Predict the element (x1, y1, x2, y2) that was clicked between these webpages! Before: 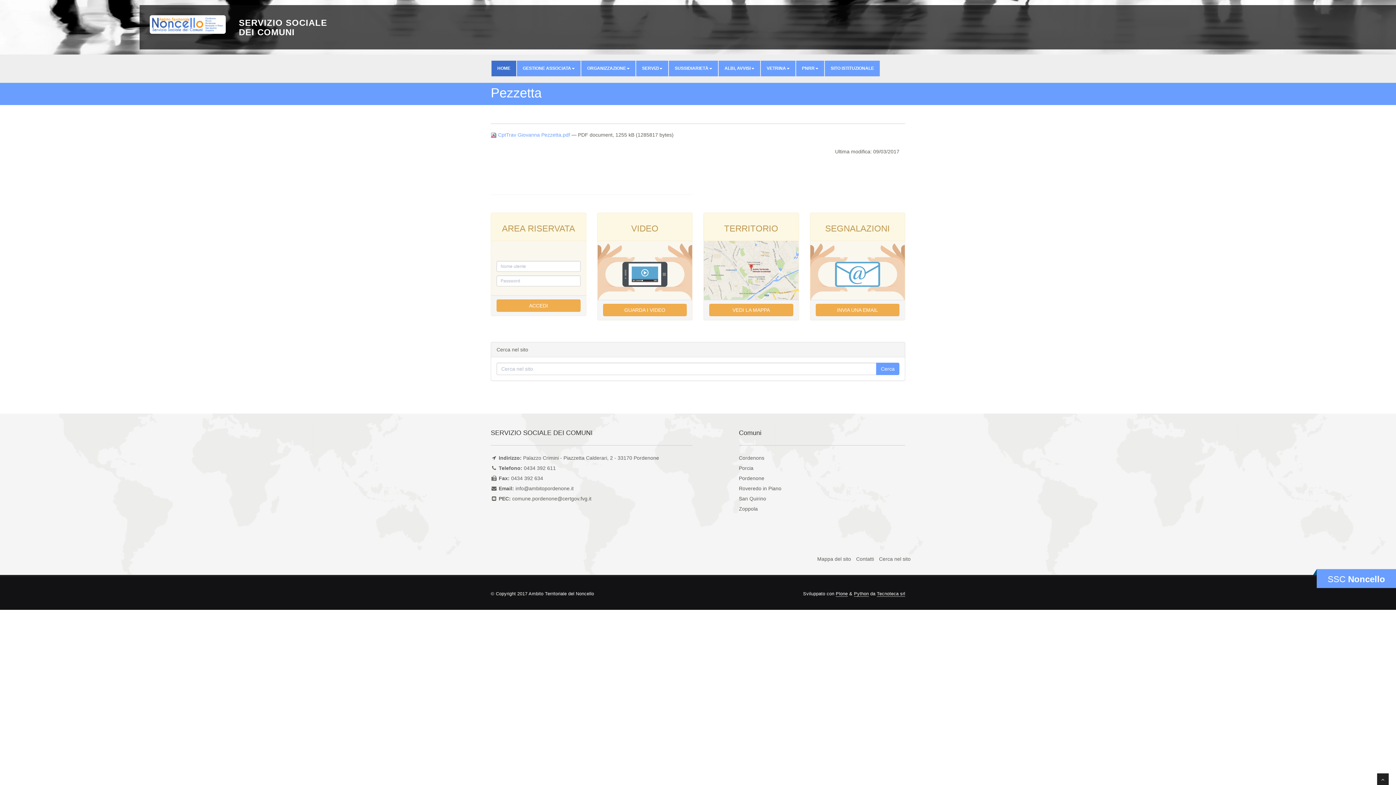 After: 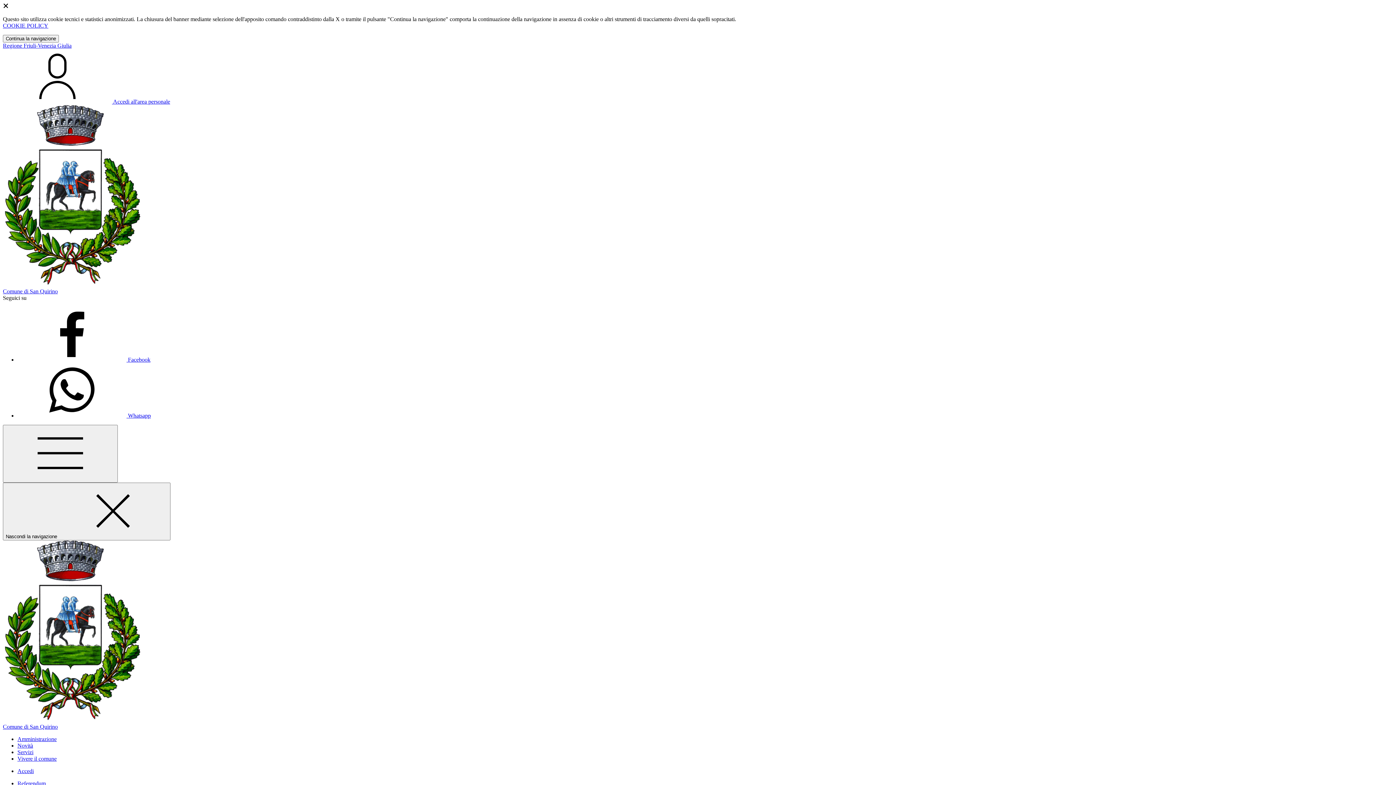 Action: label: San Quirino bbox: (739, 495, 766, 501)